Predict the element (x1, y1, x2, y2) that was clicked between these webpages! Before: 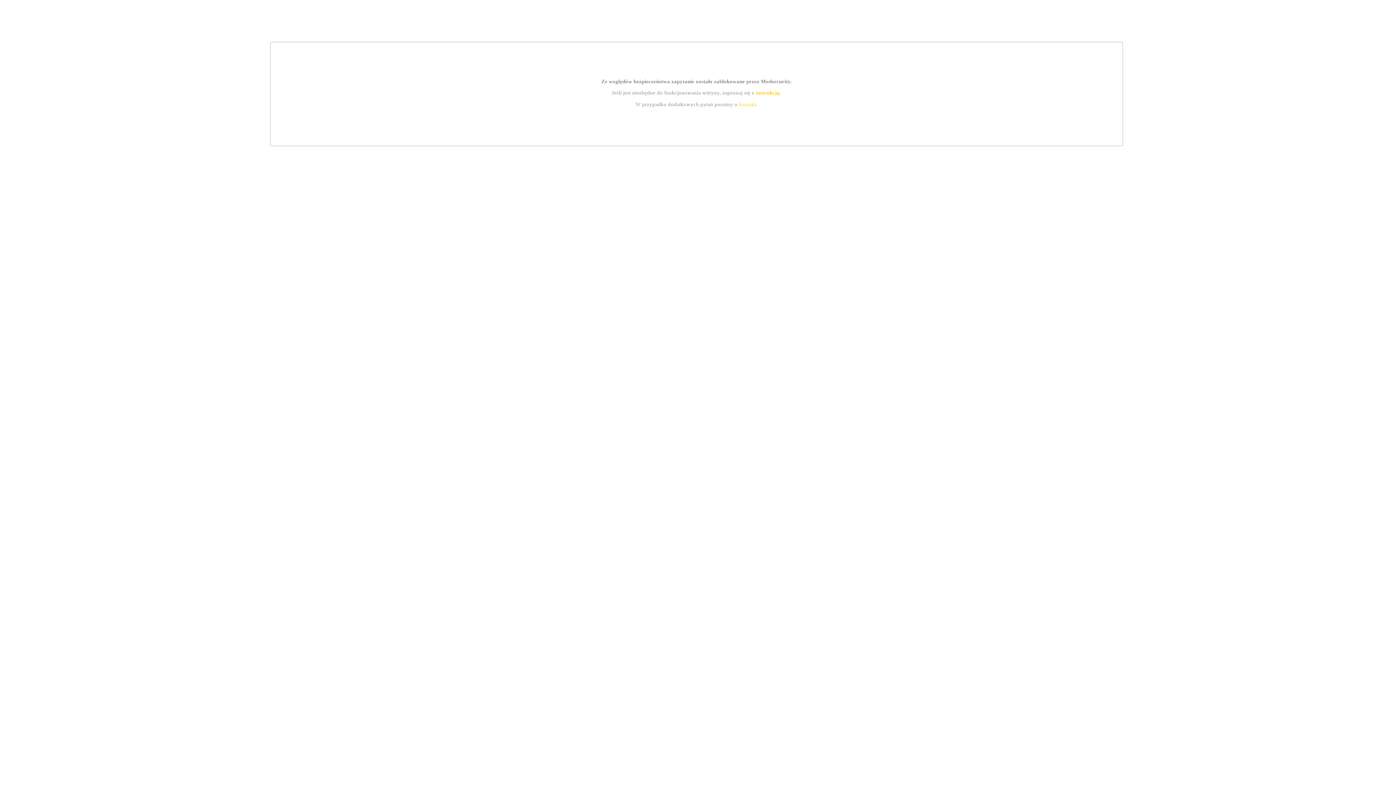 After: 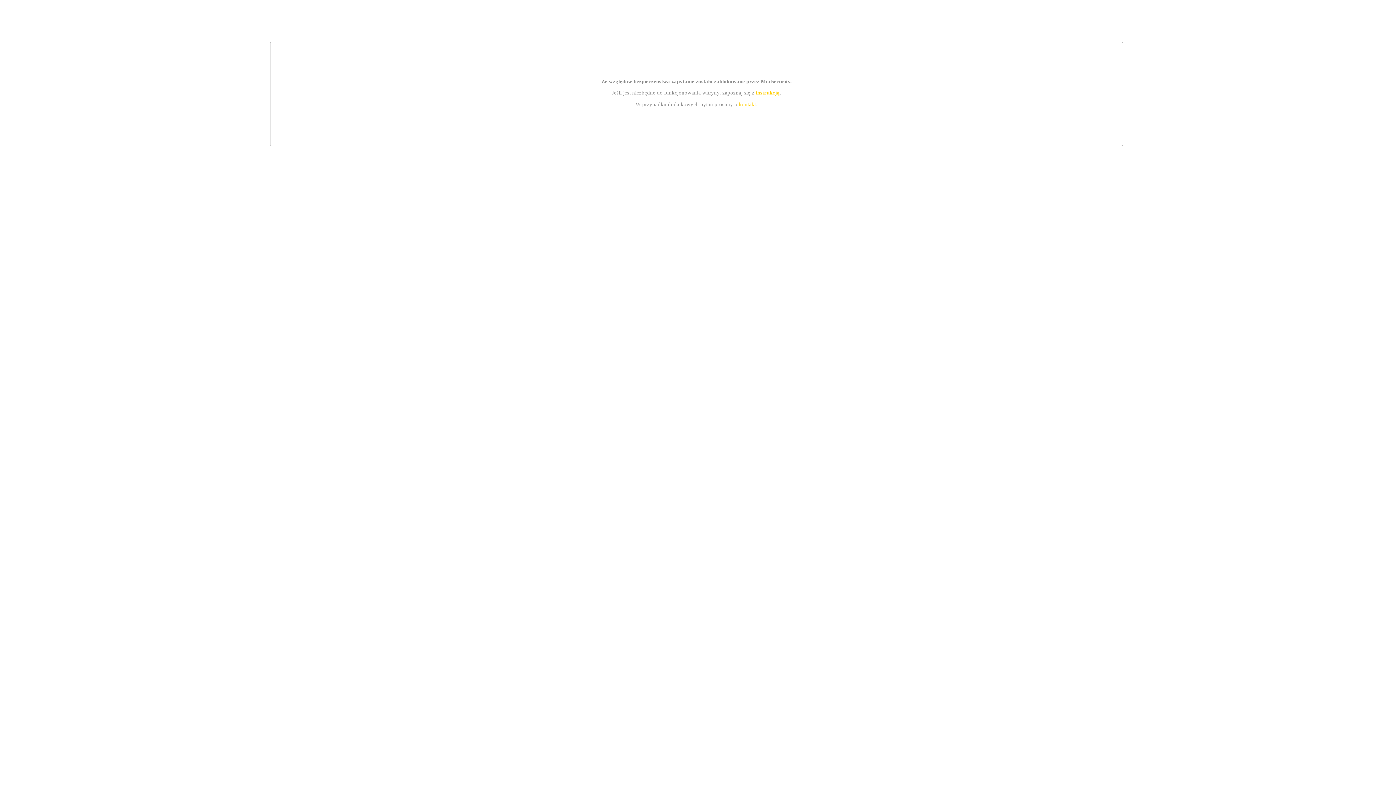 Action: label: kontakt bbox: (739, 101, 756, 107)